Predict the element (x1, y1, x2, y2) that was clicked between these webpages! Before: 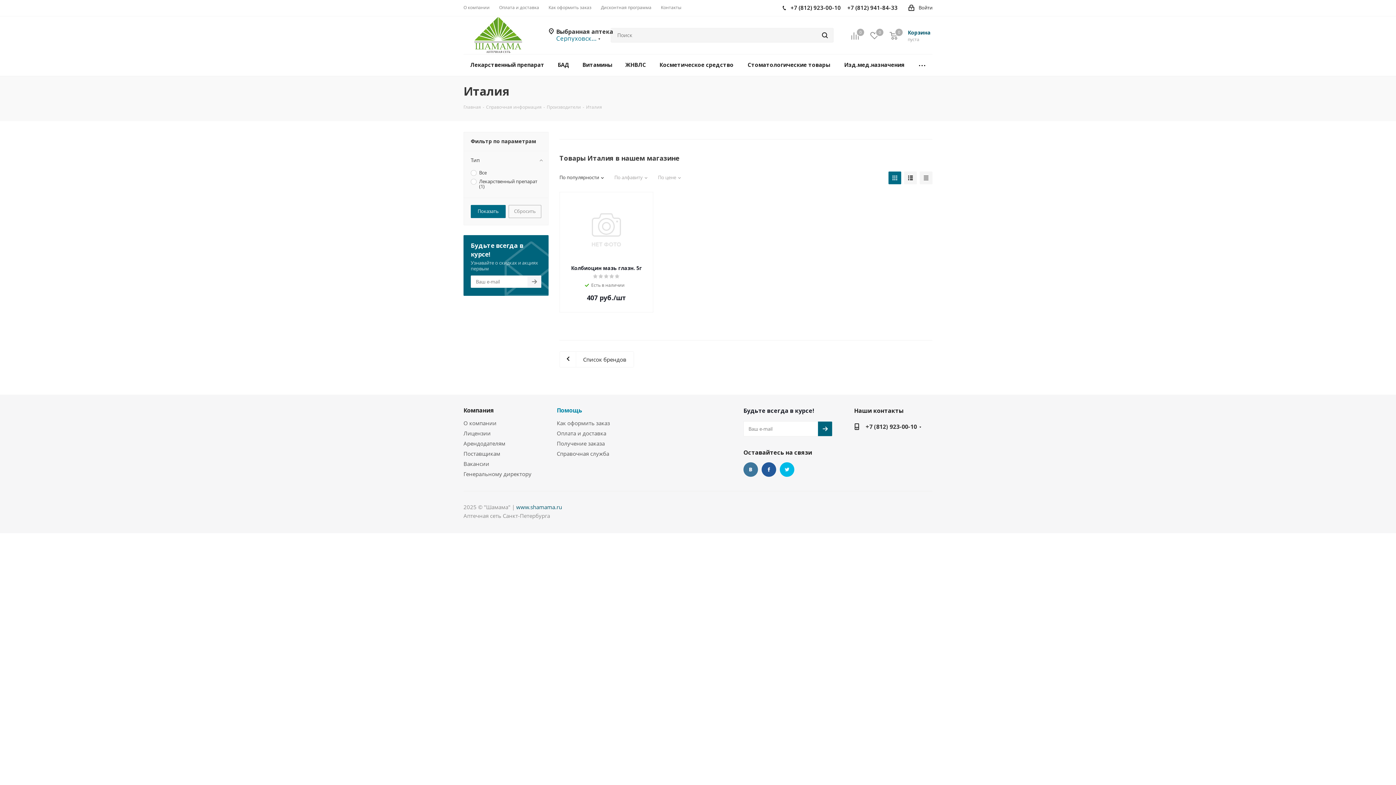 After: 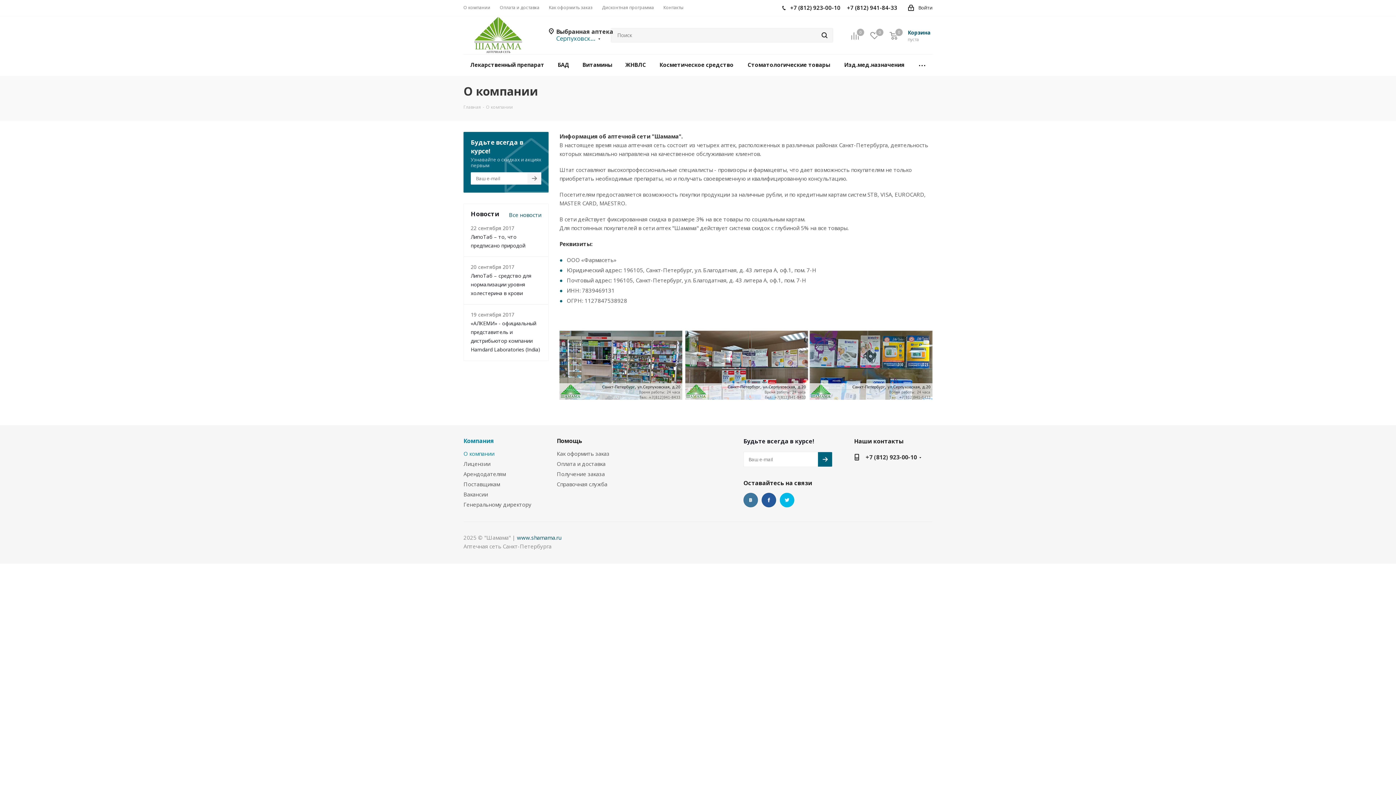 Action: bbox: (463, 406, 494, 414) label: Компания